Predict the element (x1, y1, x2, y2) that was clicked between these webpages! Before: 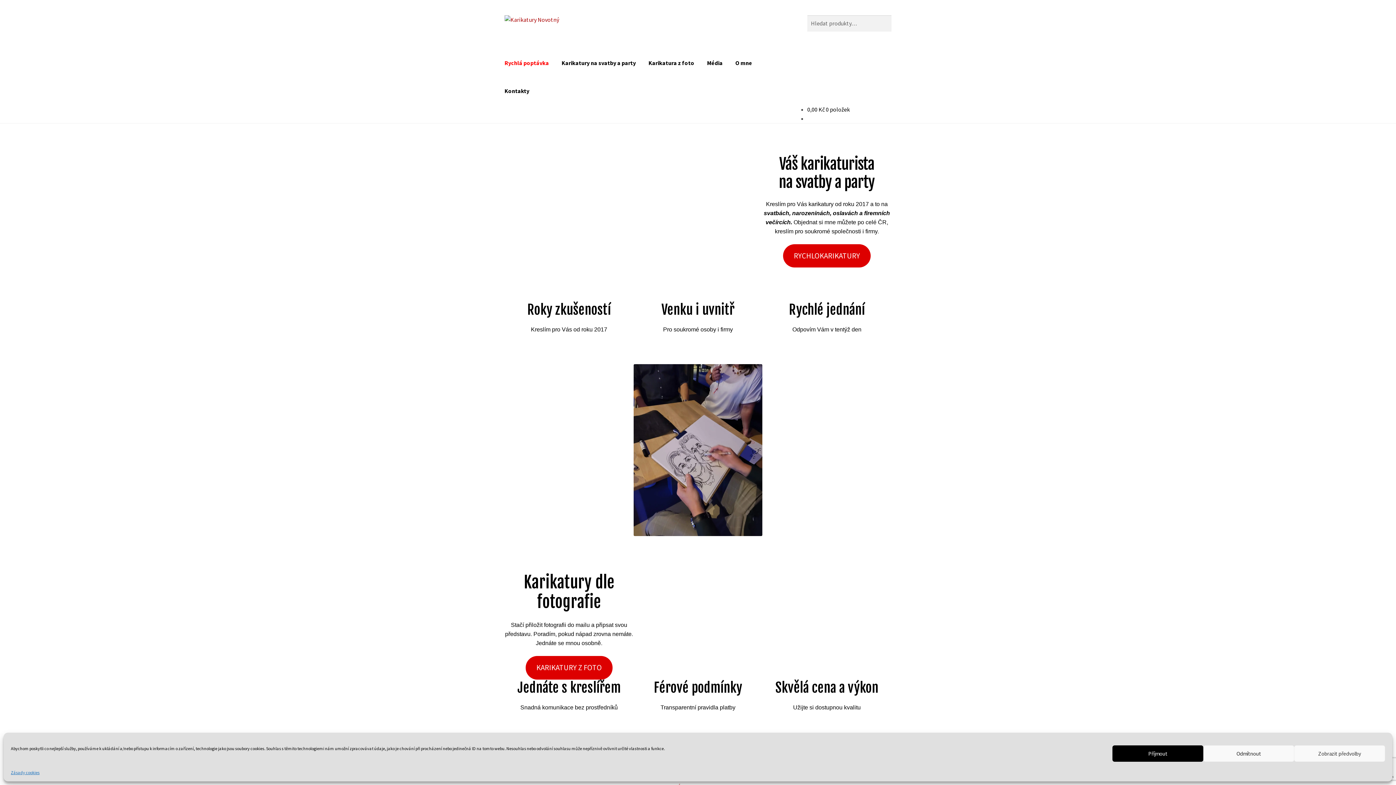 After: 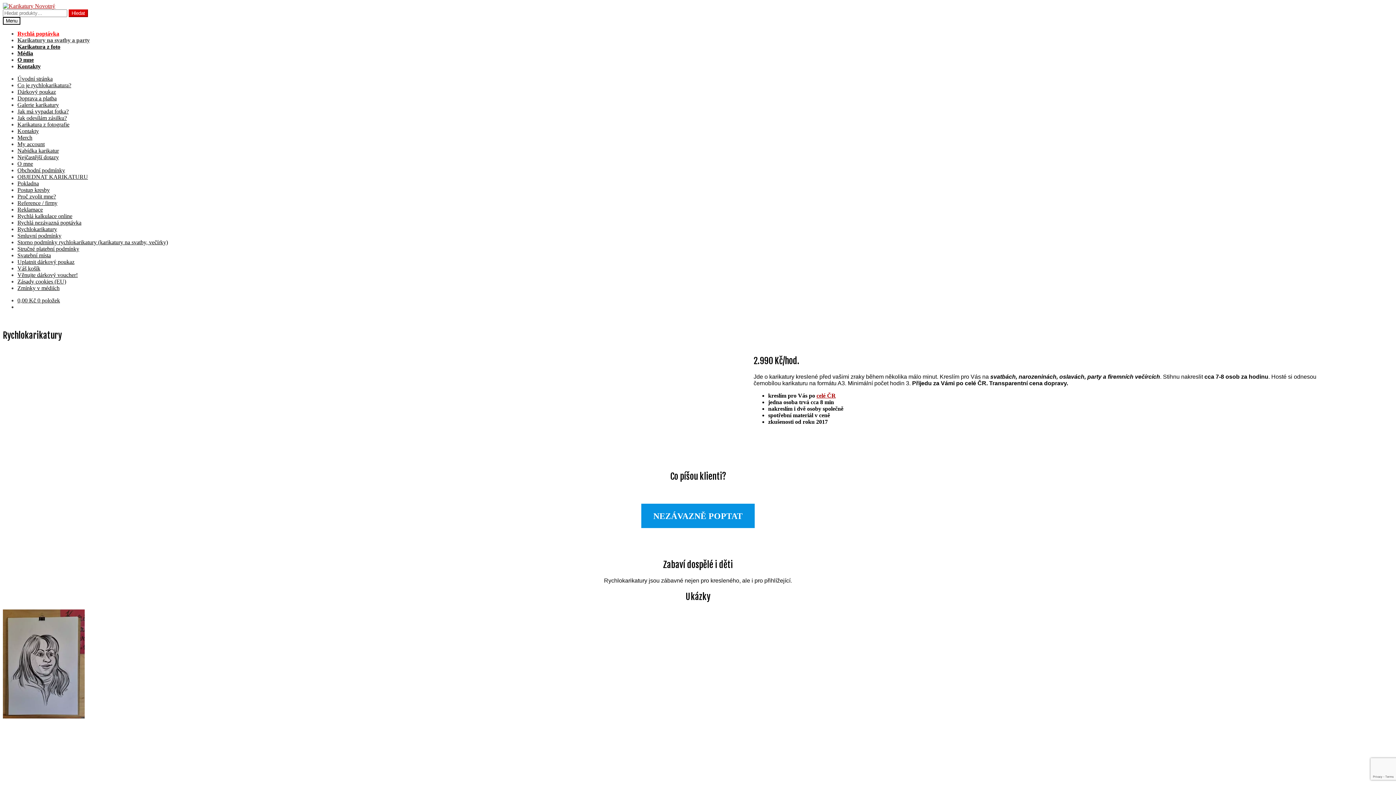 Action: label: RYCHLOKARIKATURY bbox: (783, 244, 871, 267)